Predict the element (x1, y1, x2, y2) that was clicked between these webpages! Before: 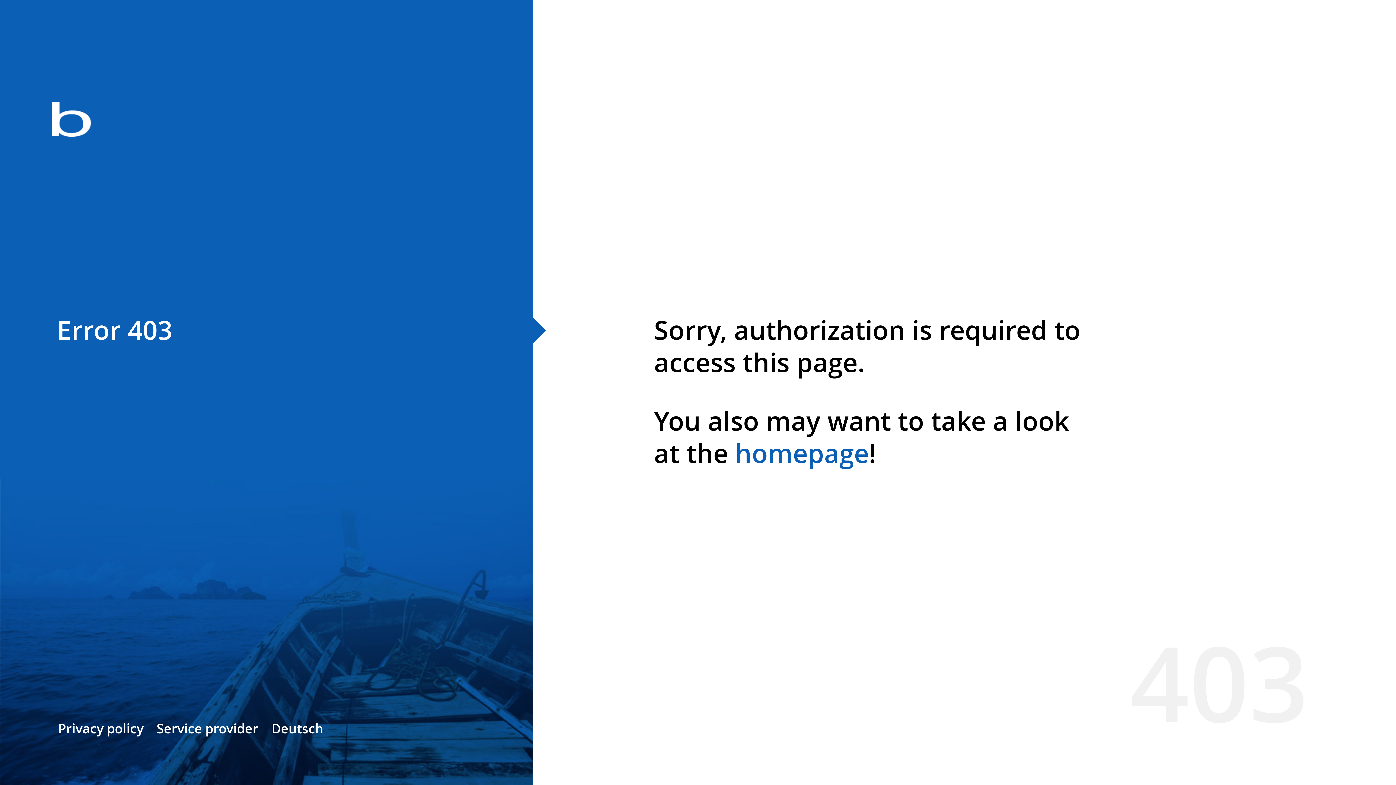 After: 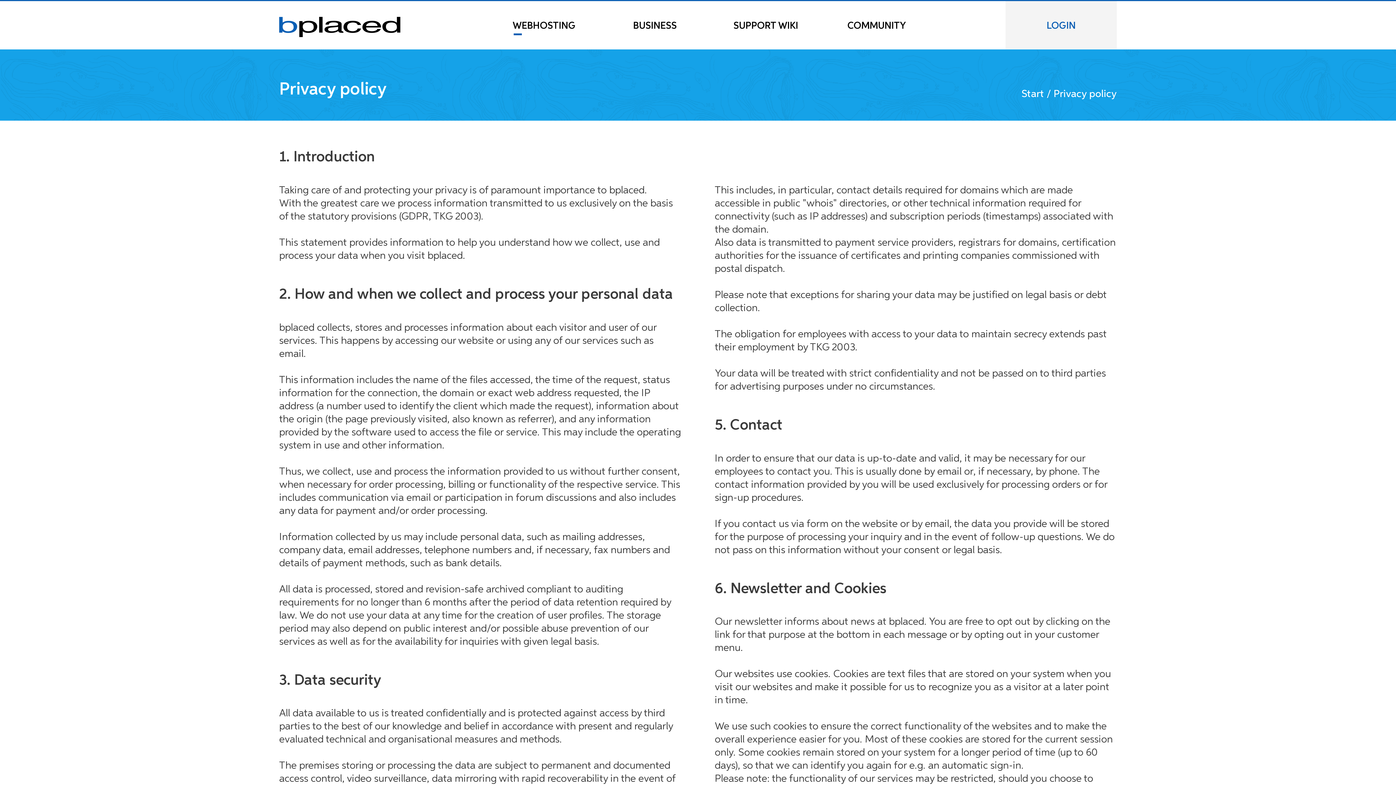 Action: bbox: (58, 720, 143, 737) label: Privacy policy